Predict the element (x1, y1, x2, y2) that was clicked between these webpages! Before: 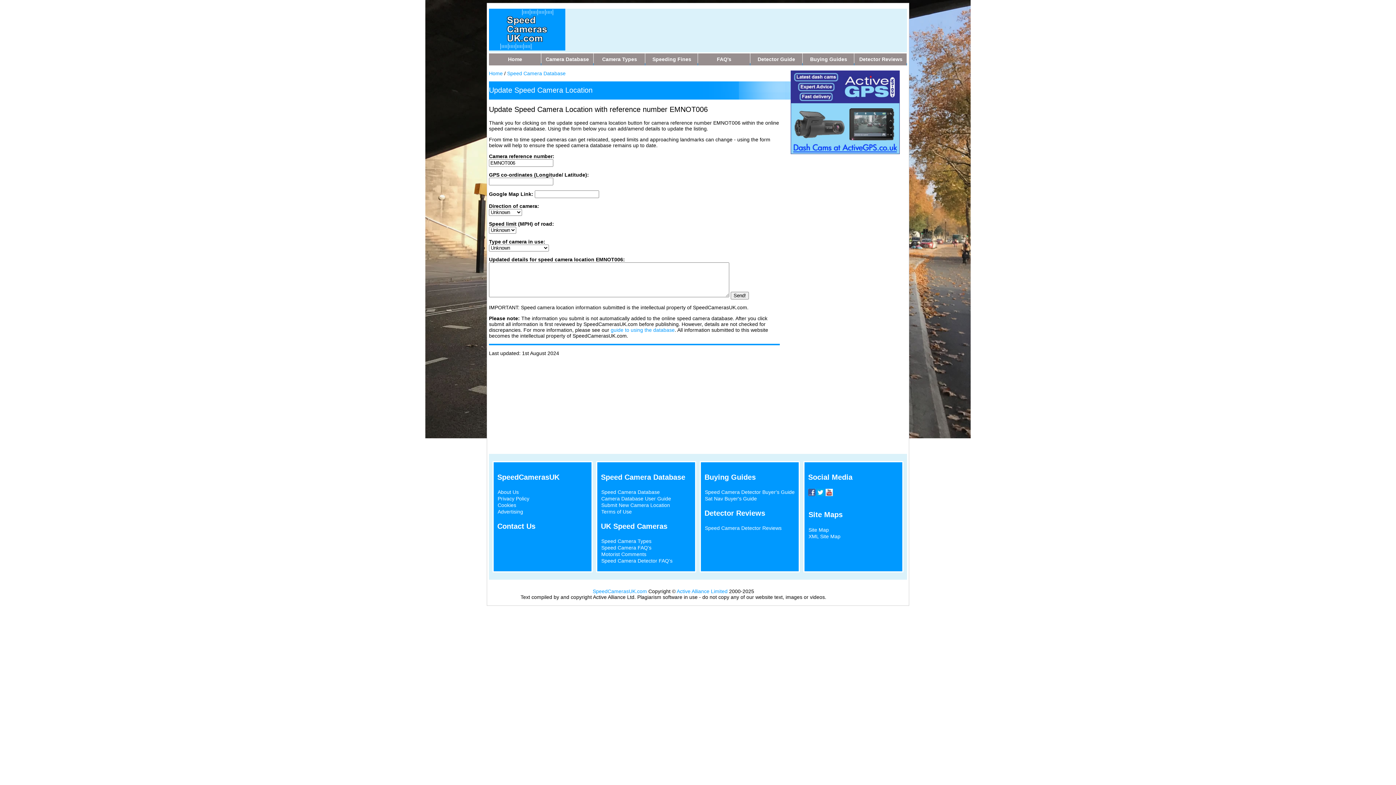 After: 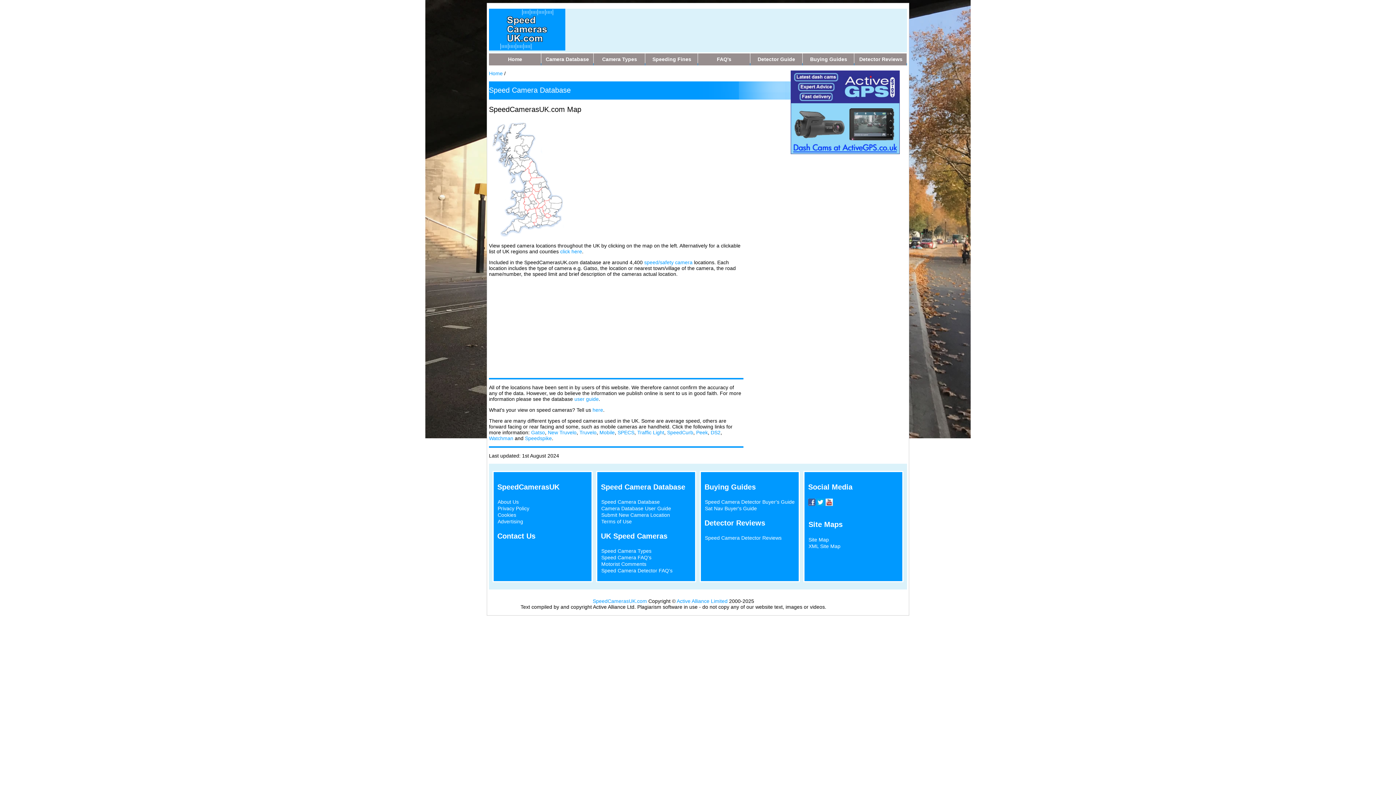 Action: label: Camera Database bbox: (541, 53, 593, 65)